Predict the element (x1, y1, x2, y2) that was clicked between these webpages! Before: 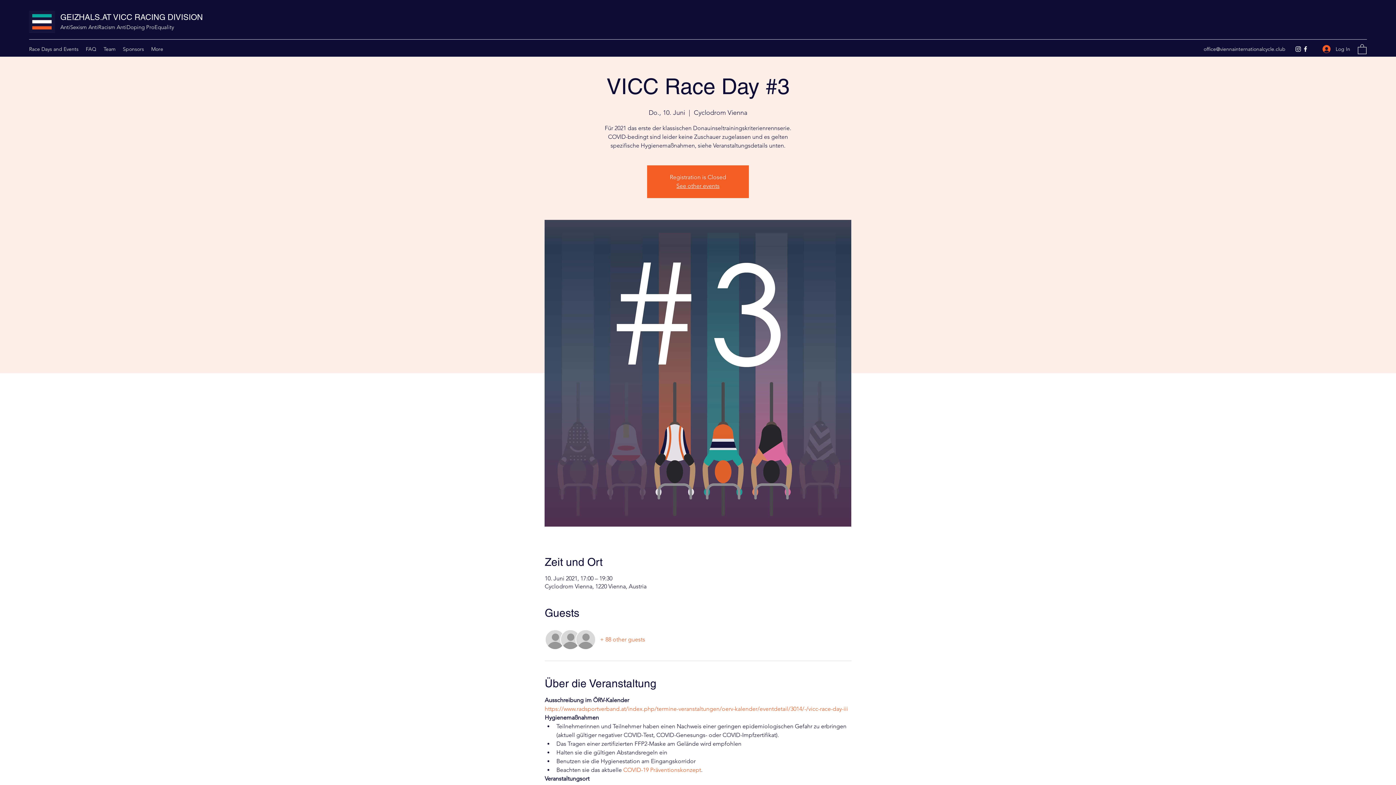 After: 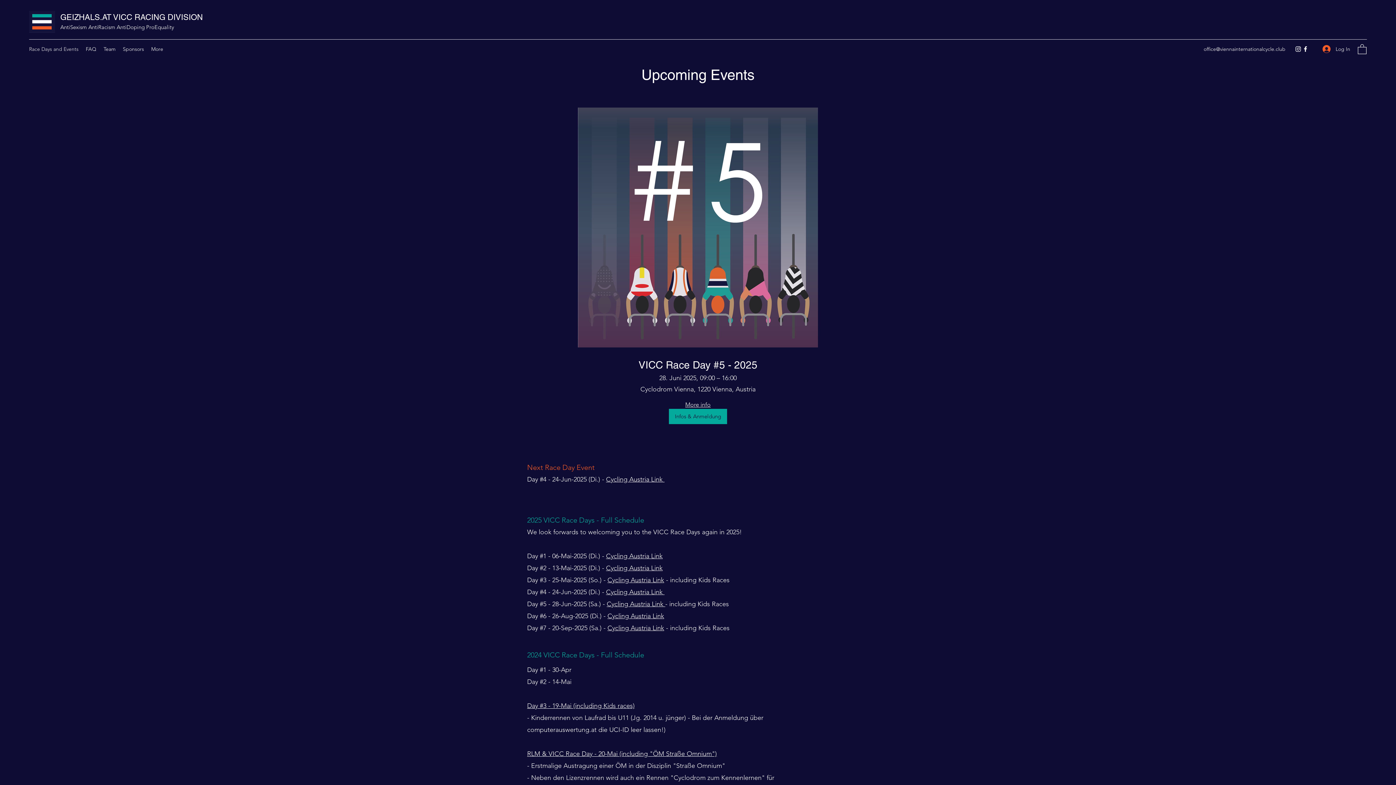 Action: bbox: (25, 43, 82, 54) label: Race Days and Events